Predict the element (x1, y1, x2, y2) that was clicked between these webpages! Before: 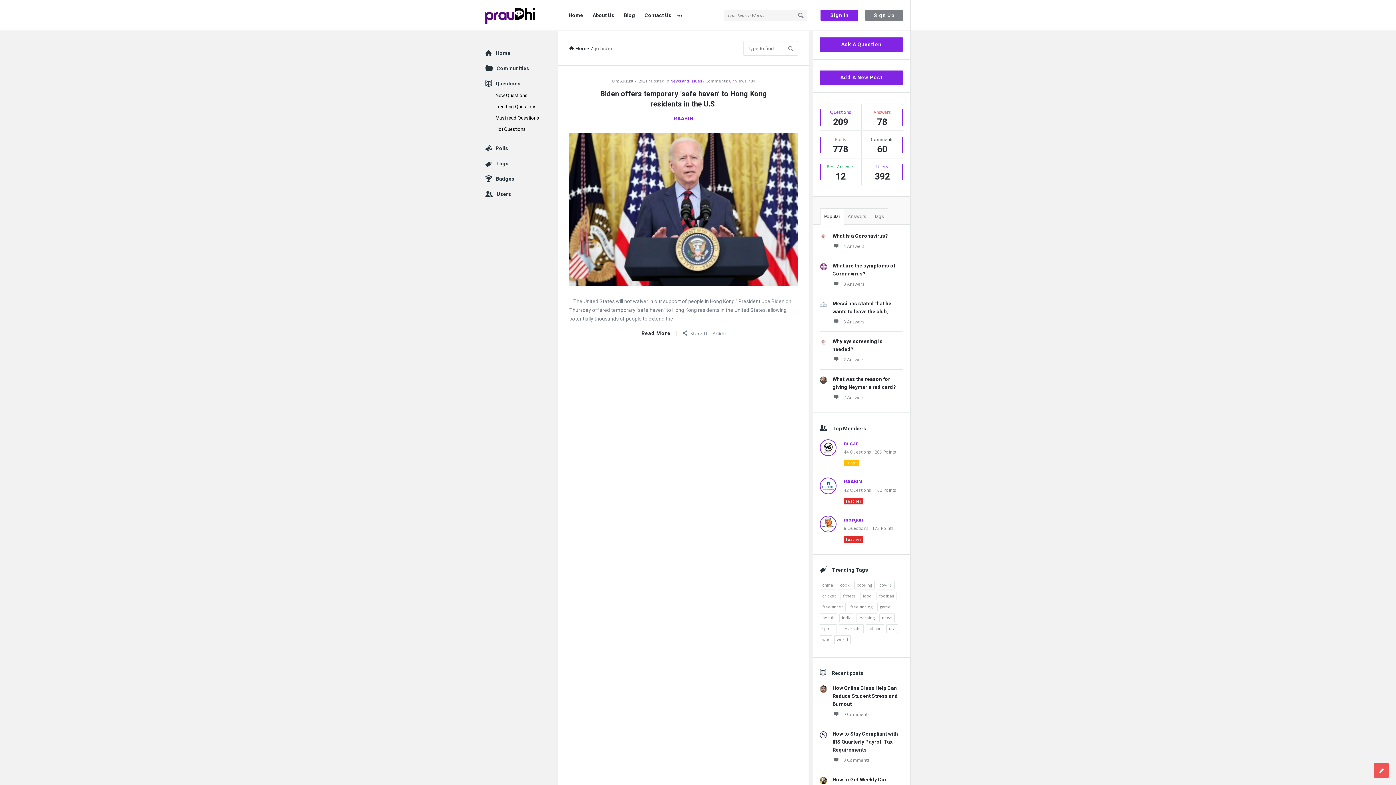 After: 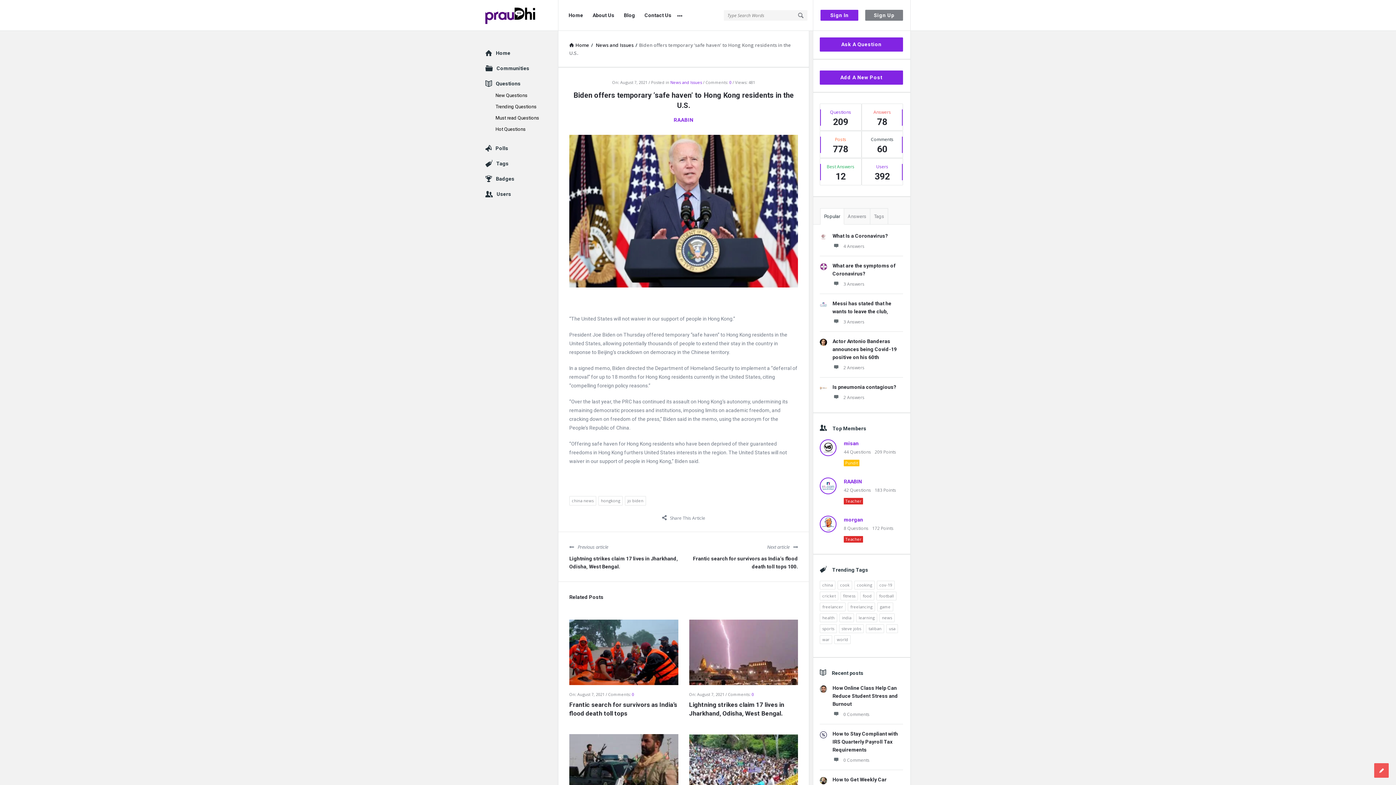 Action: label: Biden offers temporary ‘safe haven’ to Hong Kong residents in the U.S. bbox: (596, 88, 770, 109)